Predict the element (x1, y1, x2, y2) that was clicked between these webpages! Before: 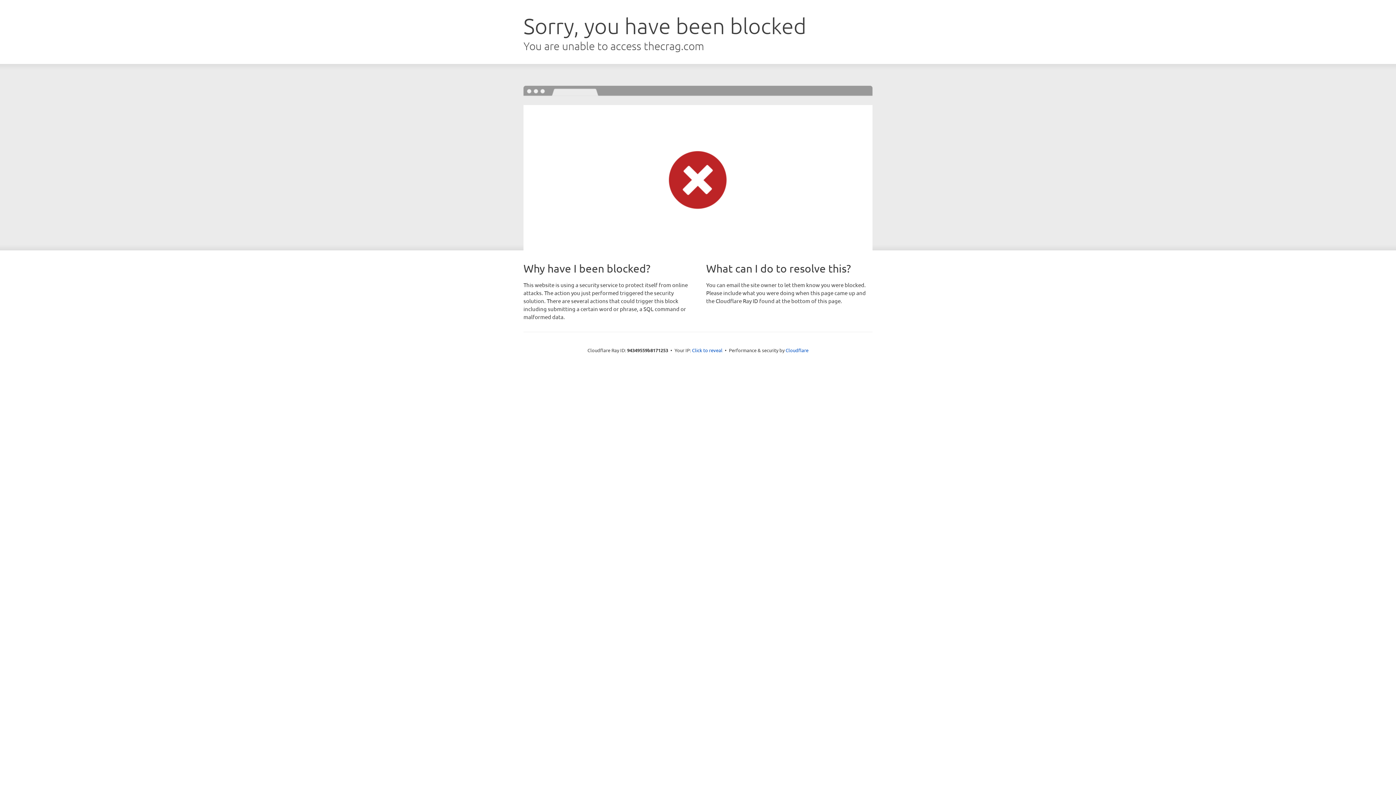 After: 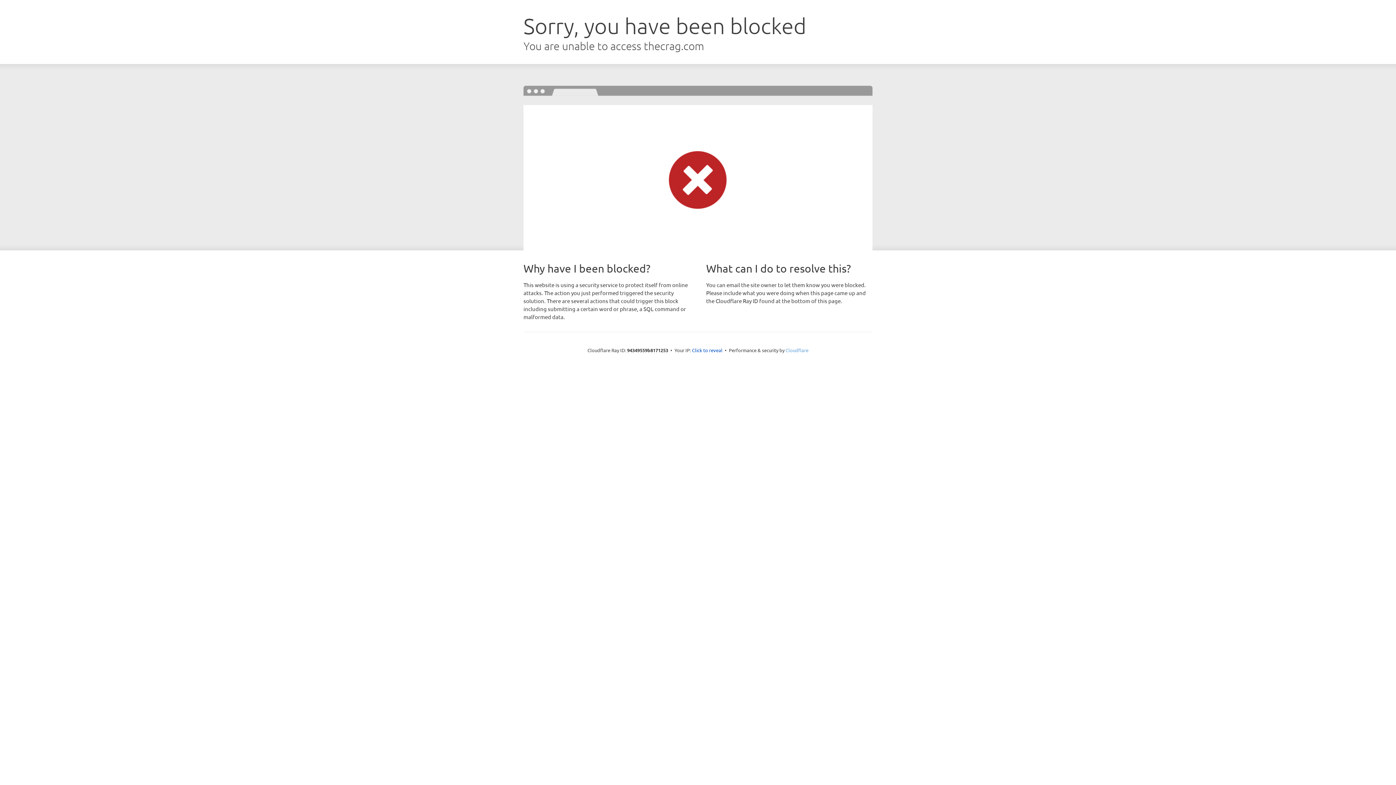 Action: label: Cloudflare bbox: (785, 347, 808, 353)